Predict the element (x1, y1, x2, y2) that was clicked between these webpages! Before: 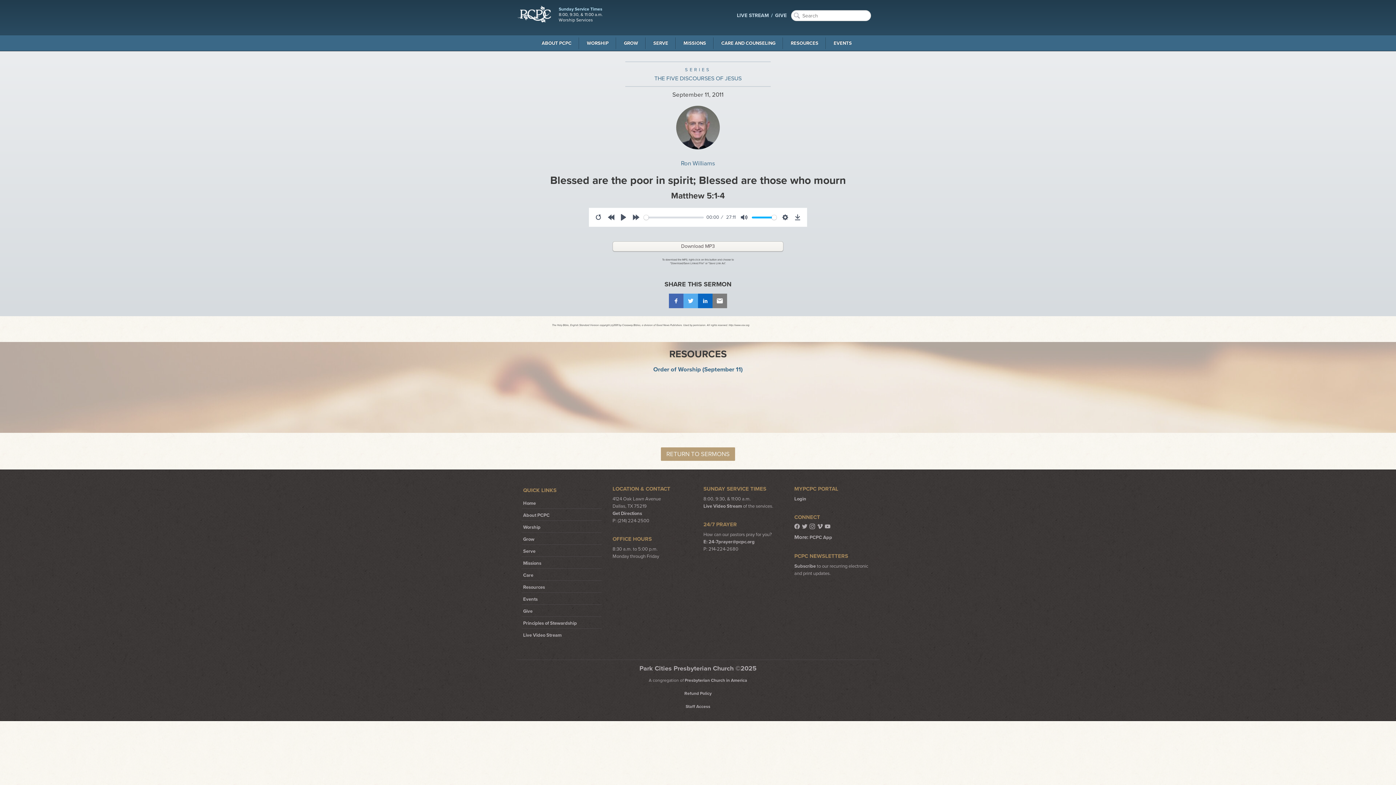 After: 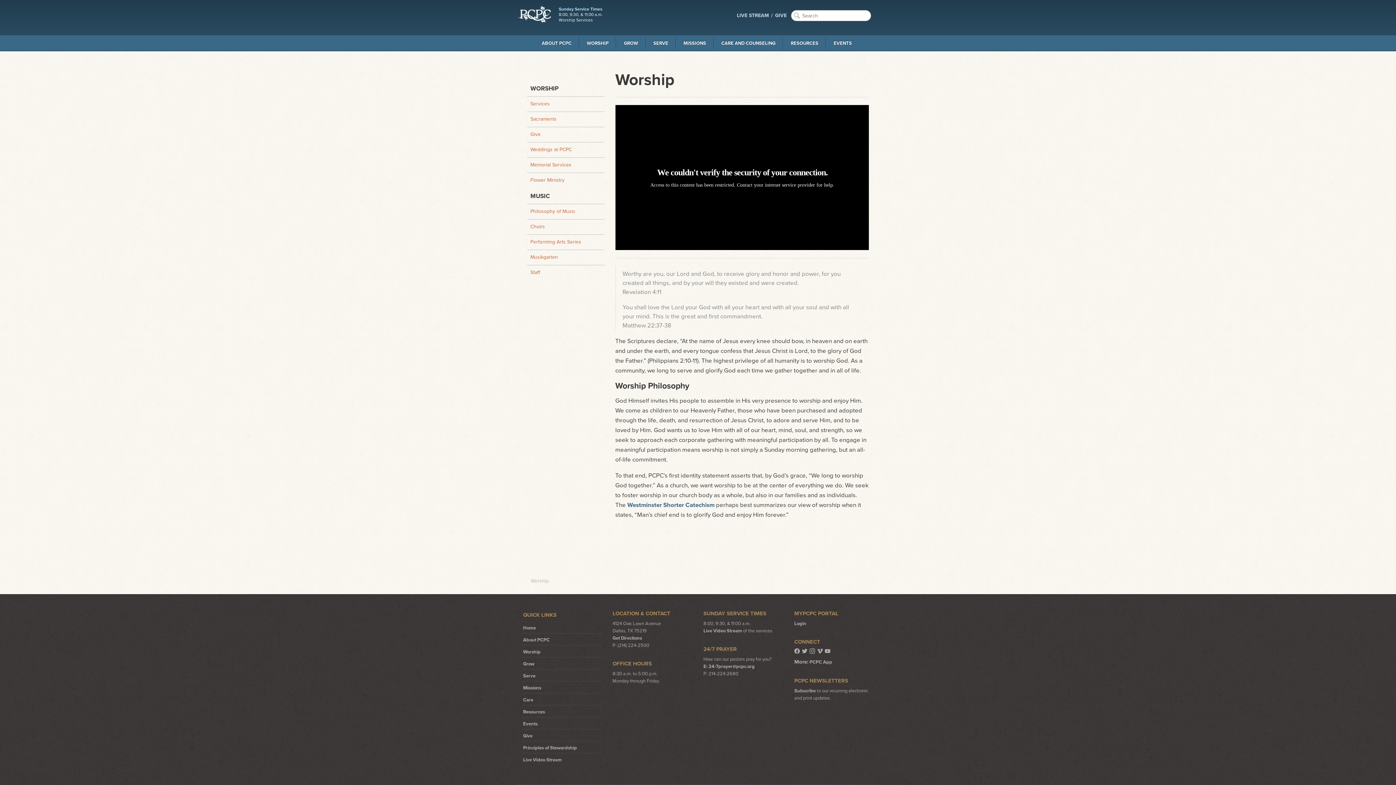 Action: label: WORSHIP bbox: (579, 37, 616, 49)